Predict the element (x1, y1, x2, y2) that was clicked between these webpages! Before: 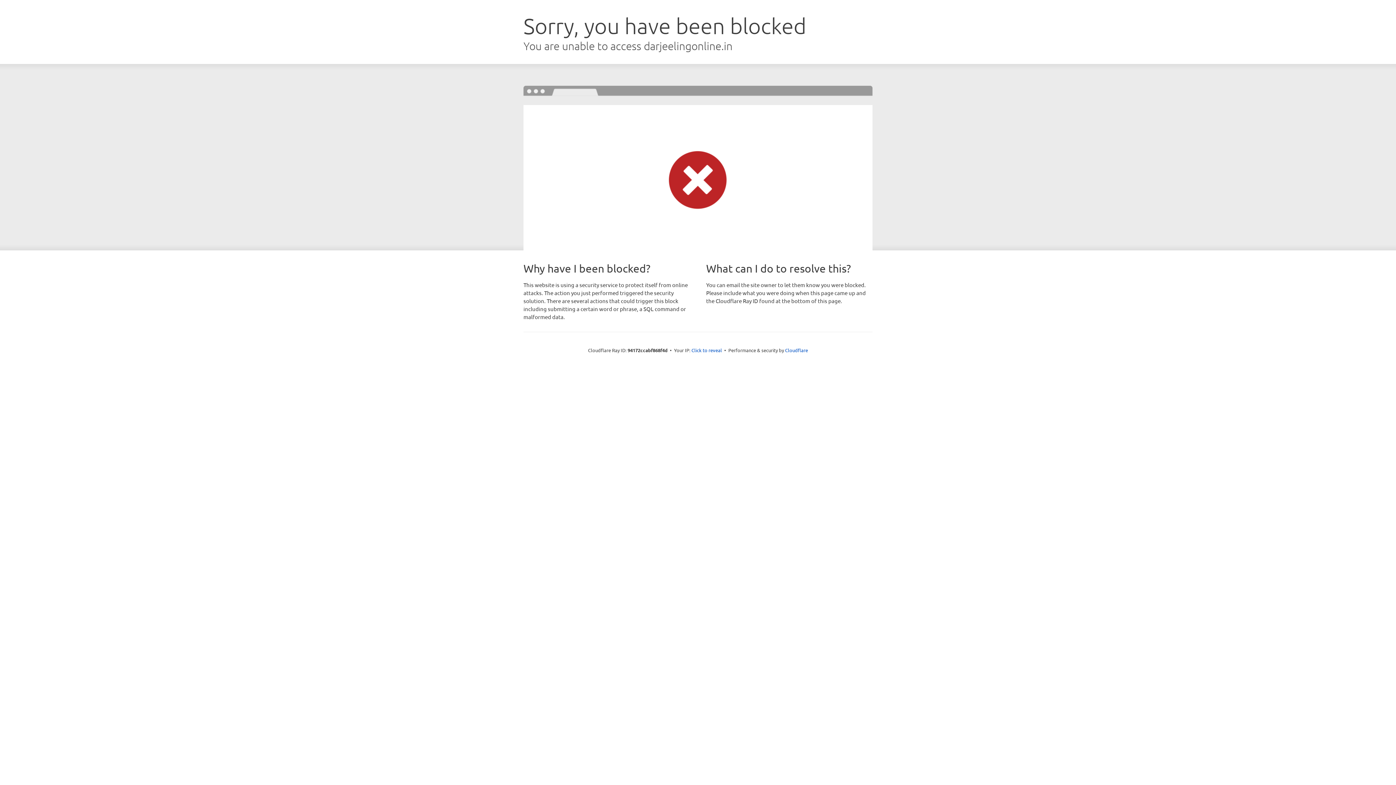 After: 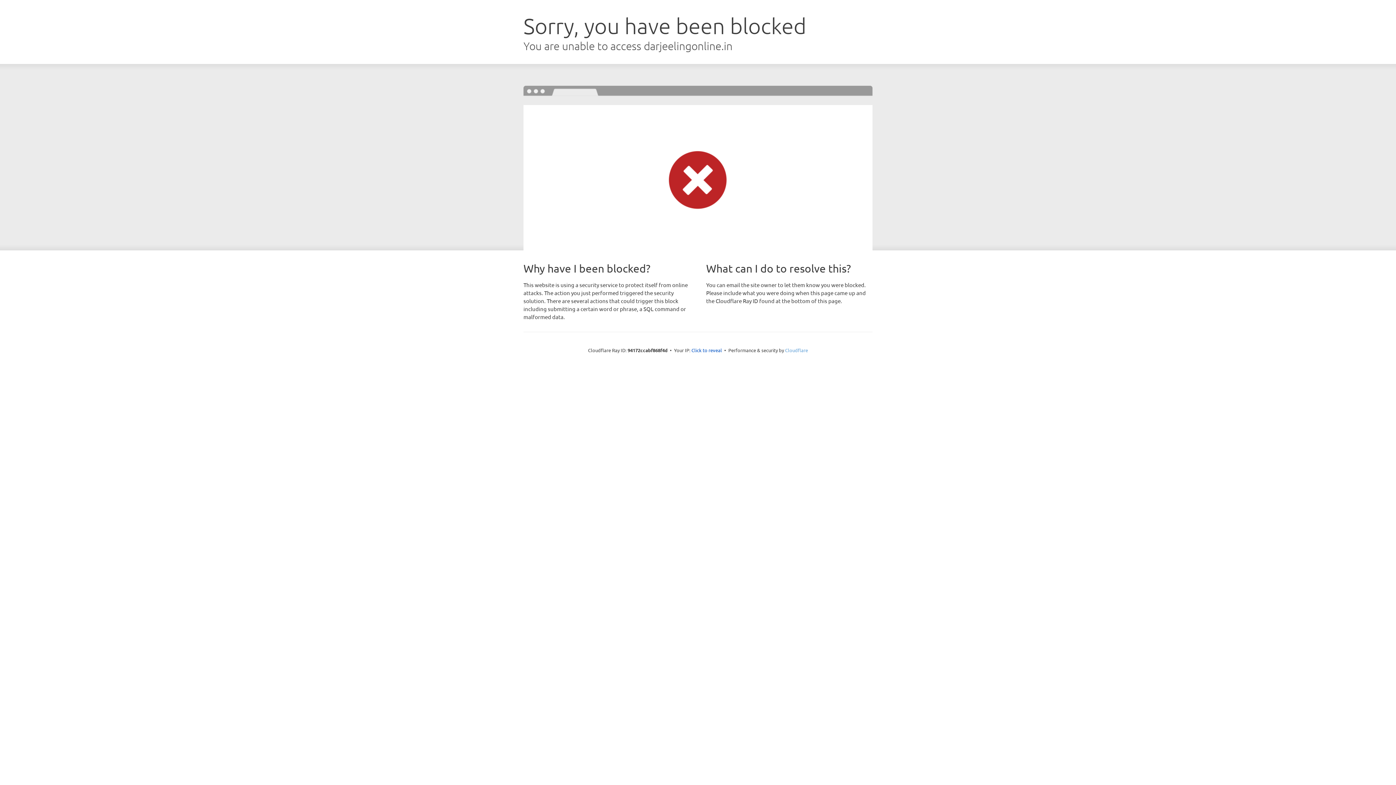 Action: label: Cloudflare bbox: (785, 347, 808, 353)